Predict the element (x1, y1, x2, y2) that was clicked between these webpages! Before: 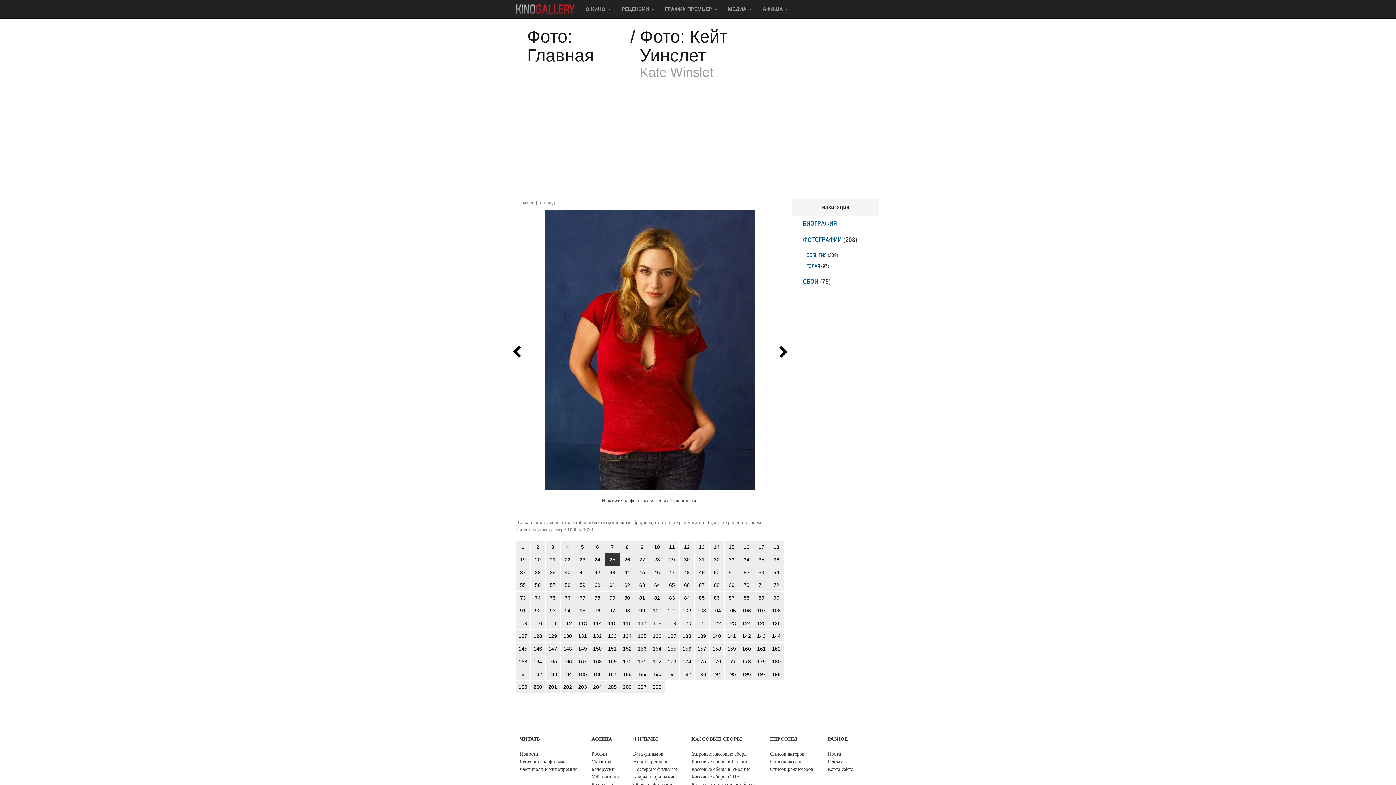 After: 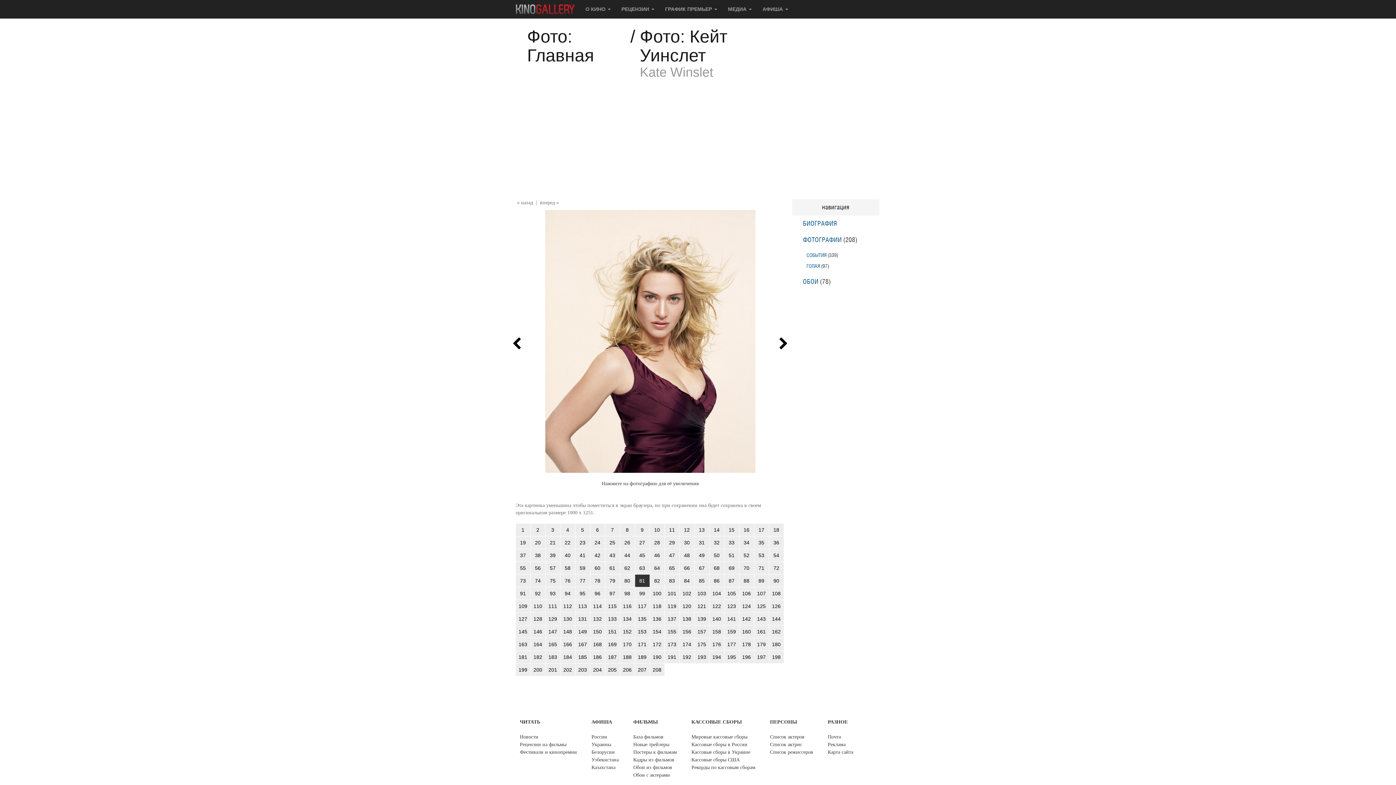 Action: label: 81 bbox: (635, 592, 649, 604)